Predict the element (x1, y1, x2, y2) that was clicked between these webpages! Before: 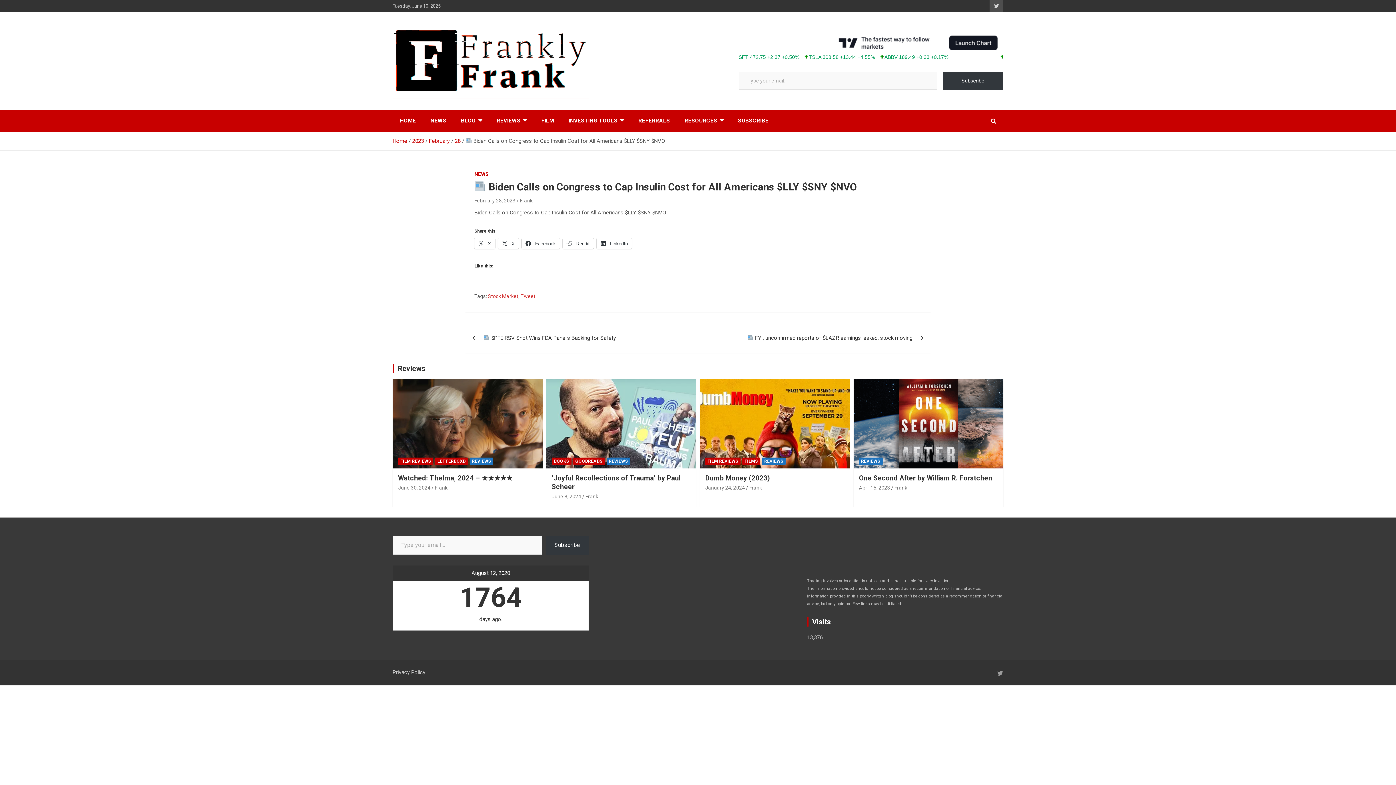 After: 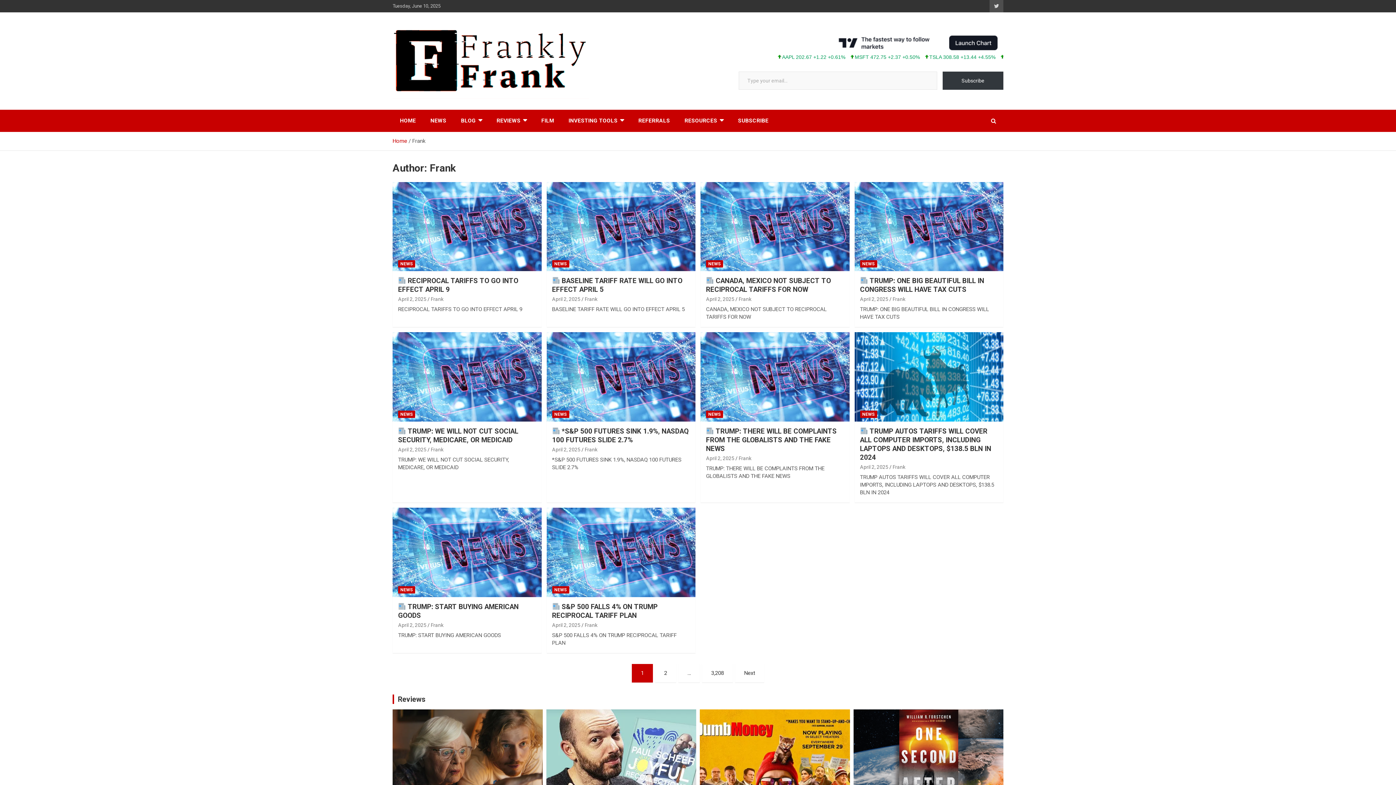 Action: bbox: (520, 197, 532, 203) label: Frank